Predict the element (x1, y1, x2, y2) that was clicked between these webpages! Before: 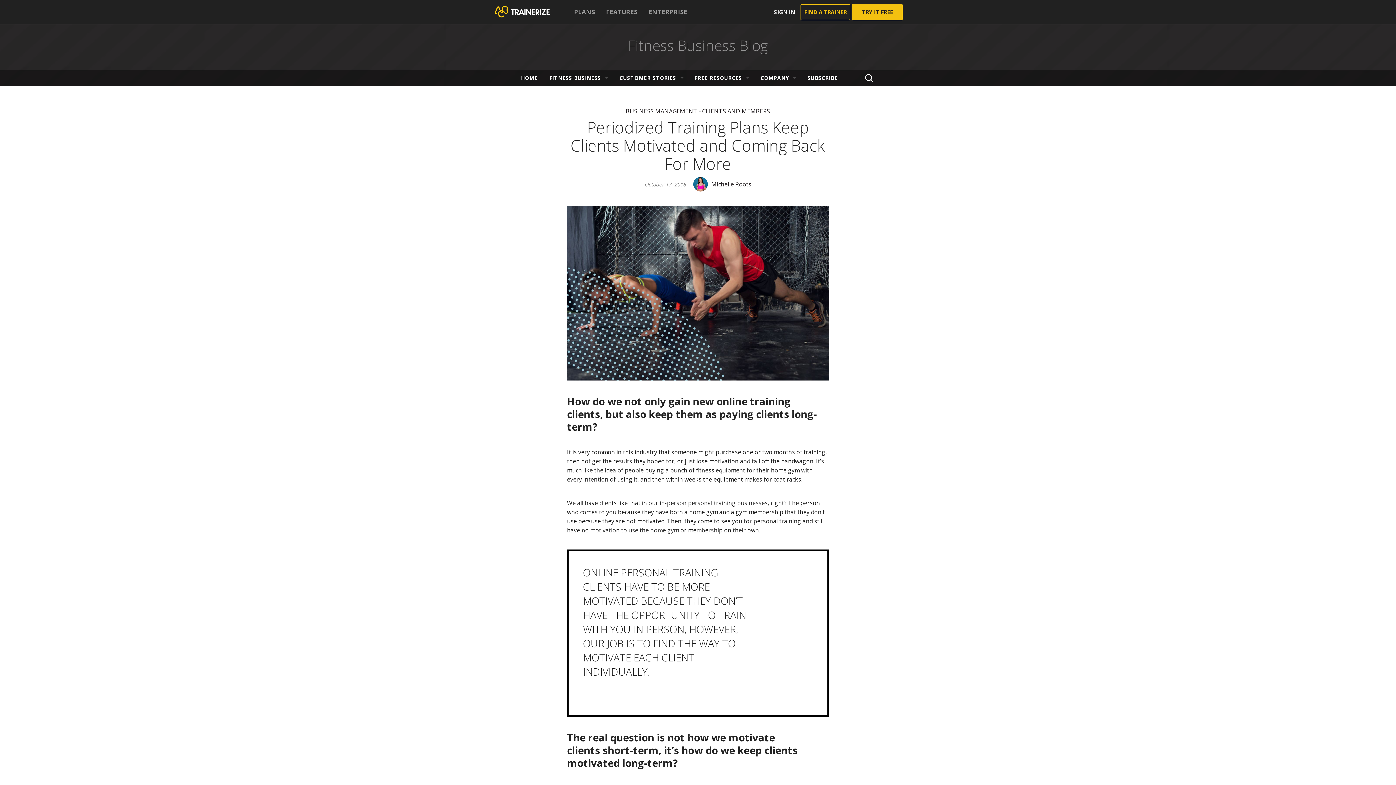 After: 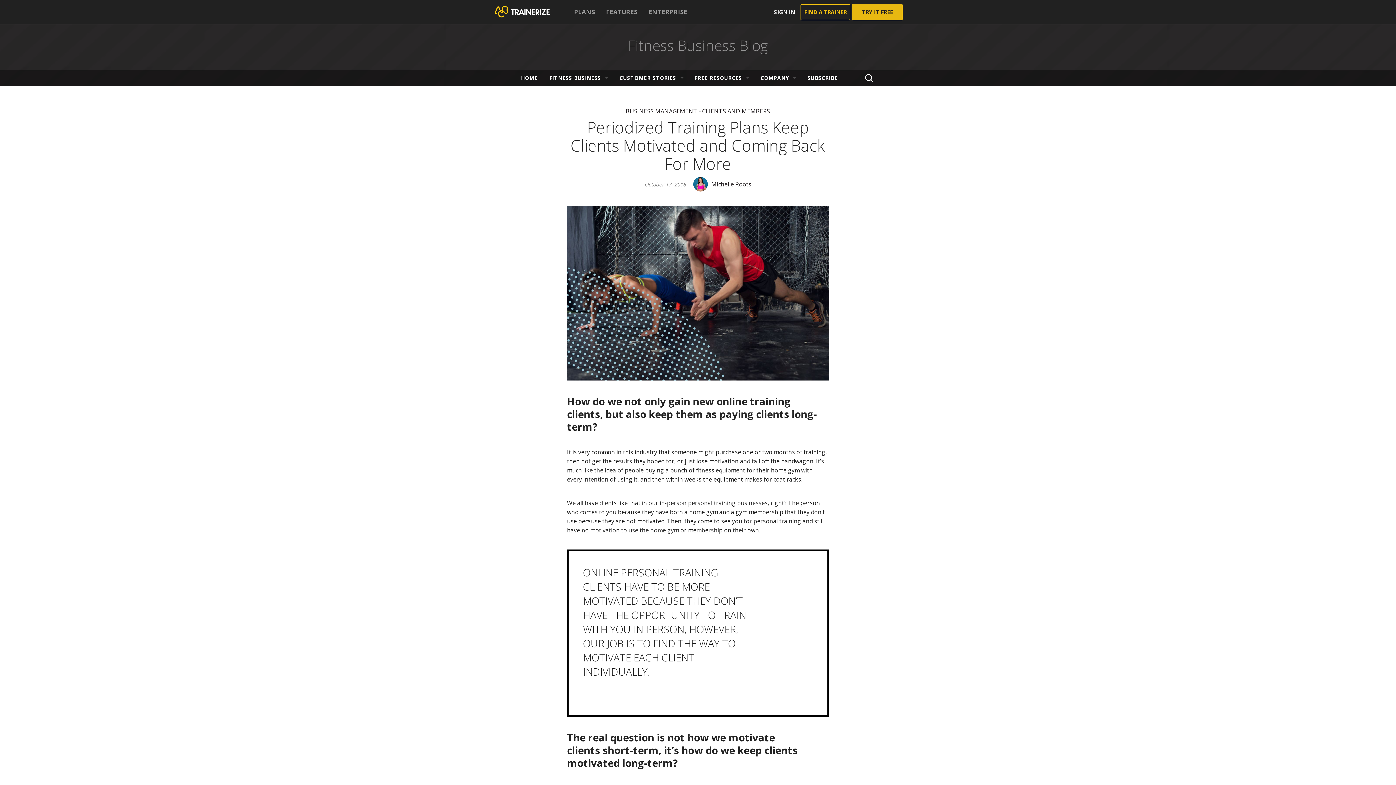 Action: label: TRY IT FREE bbox: (852, 4, 902, 20)